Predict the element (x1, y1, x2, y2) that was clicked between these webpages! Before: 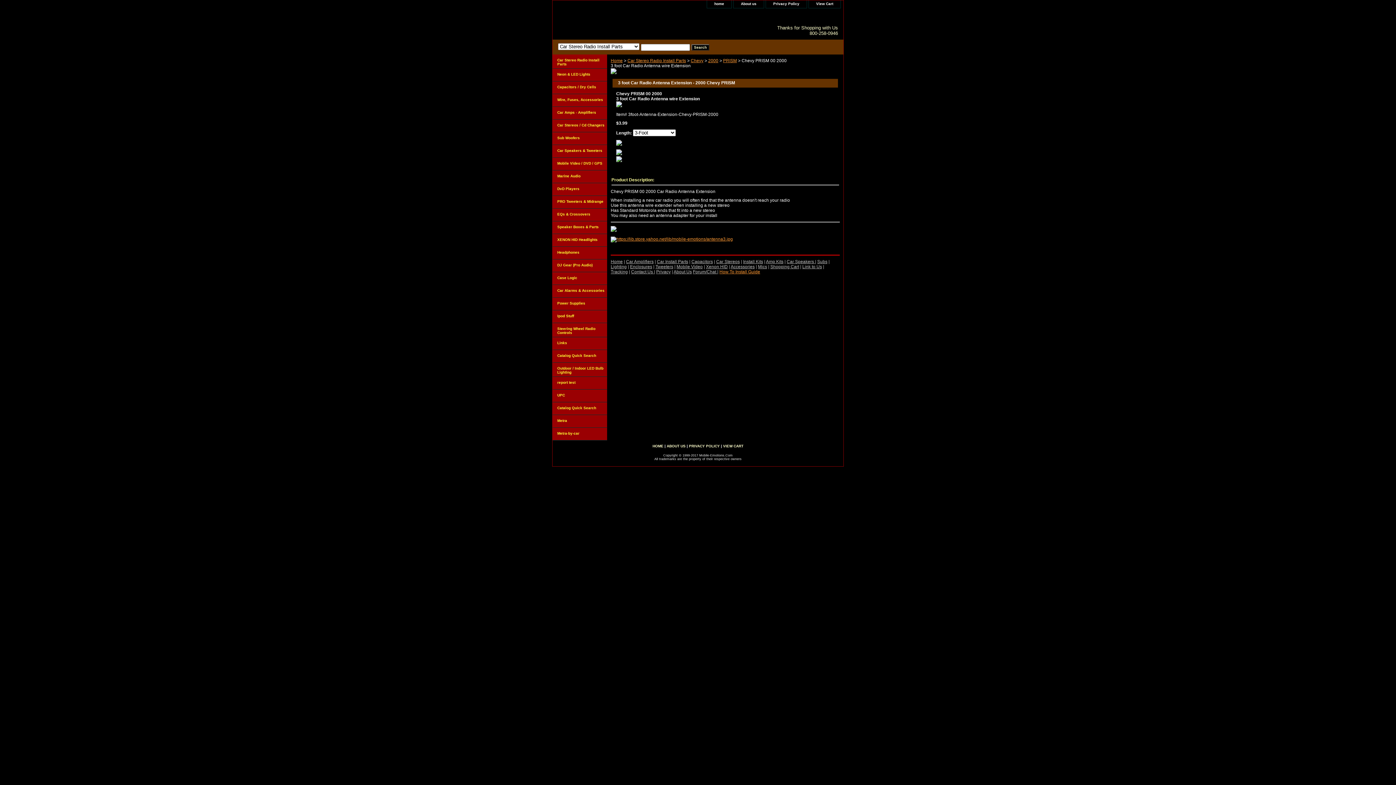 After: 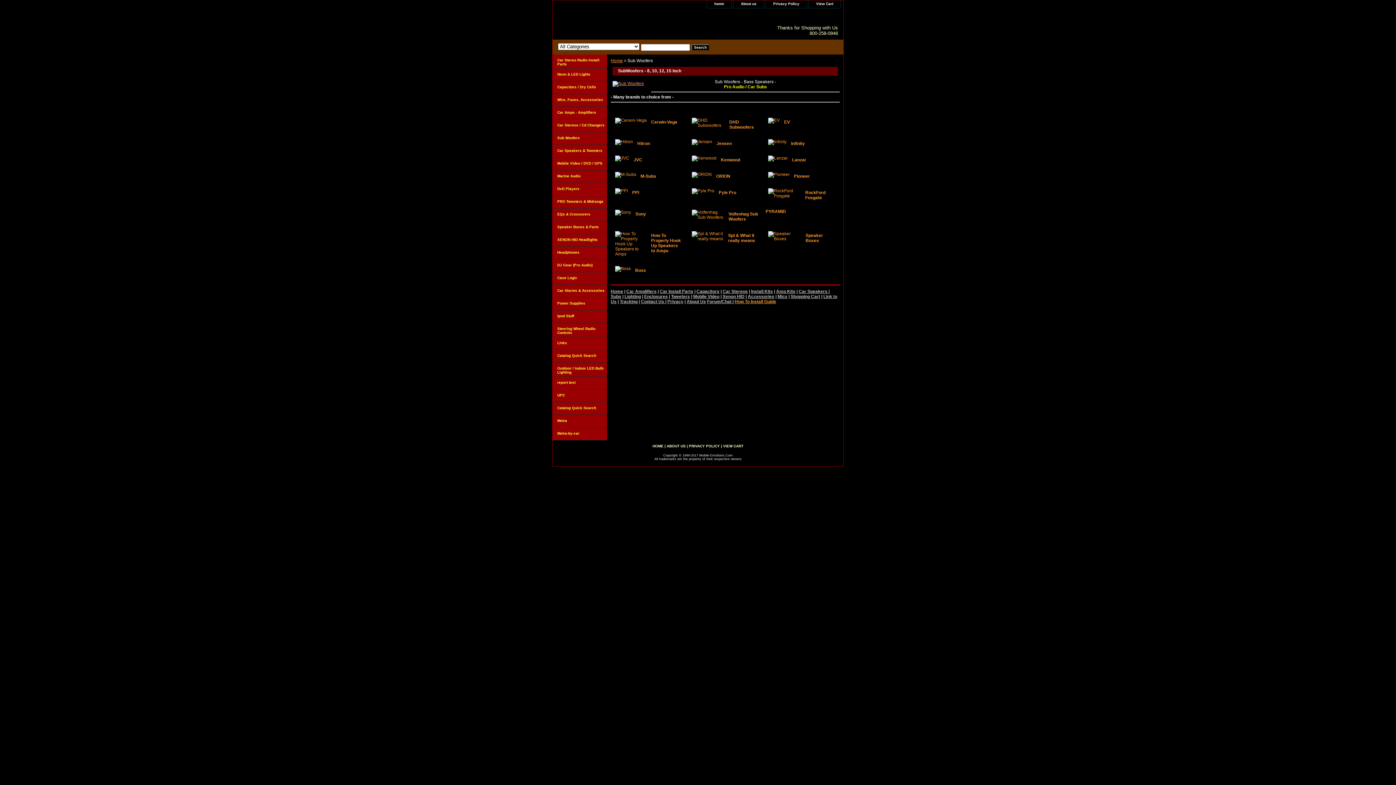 Action: label: Sub Woofers bbox: (552, 132, 607, 145)